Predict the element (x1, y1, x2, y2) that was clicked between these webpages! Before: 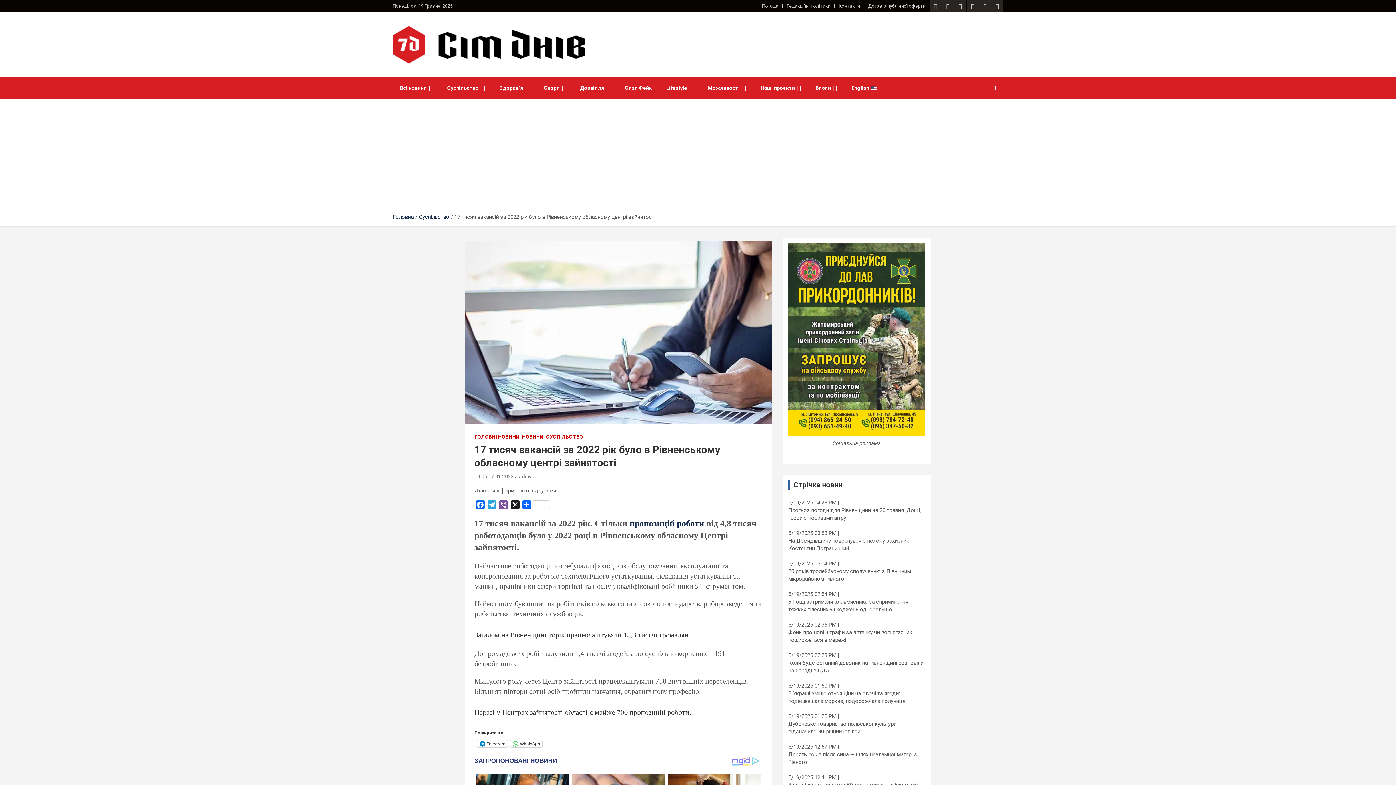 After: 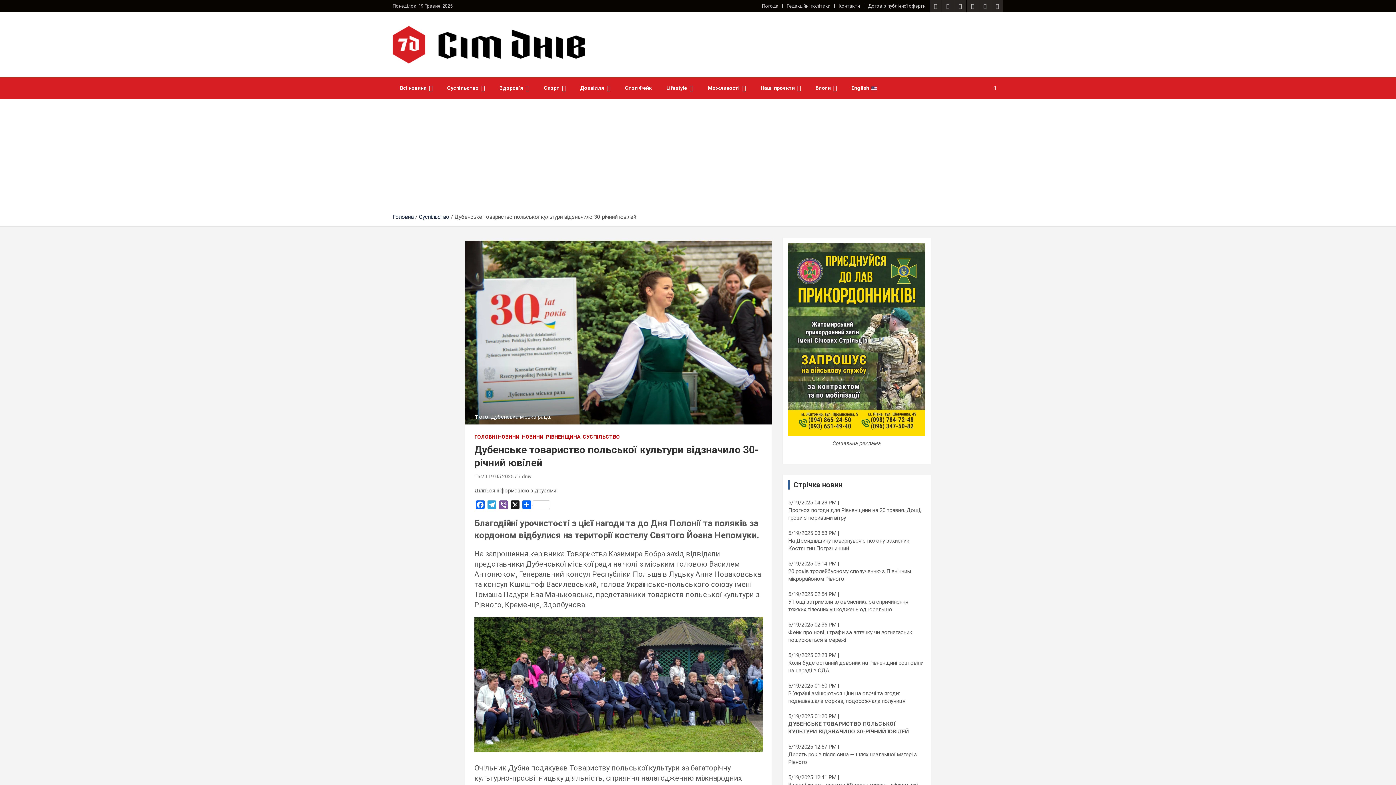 Action: bbox: (788, 720, 925, 735) label: Дубенське товариство польської культури відзначило 30-річний ювілей